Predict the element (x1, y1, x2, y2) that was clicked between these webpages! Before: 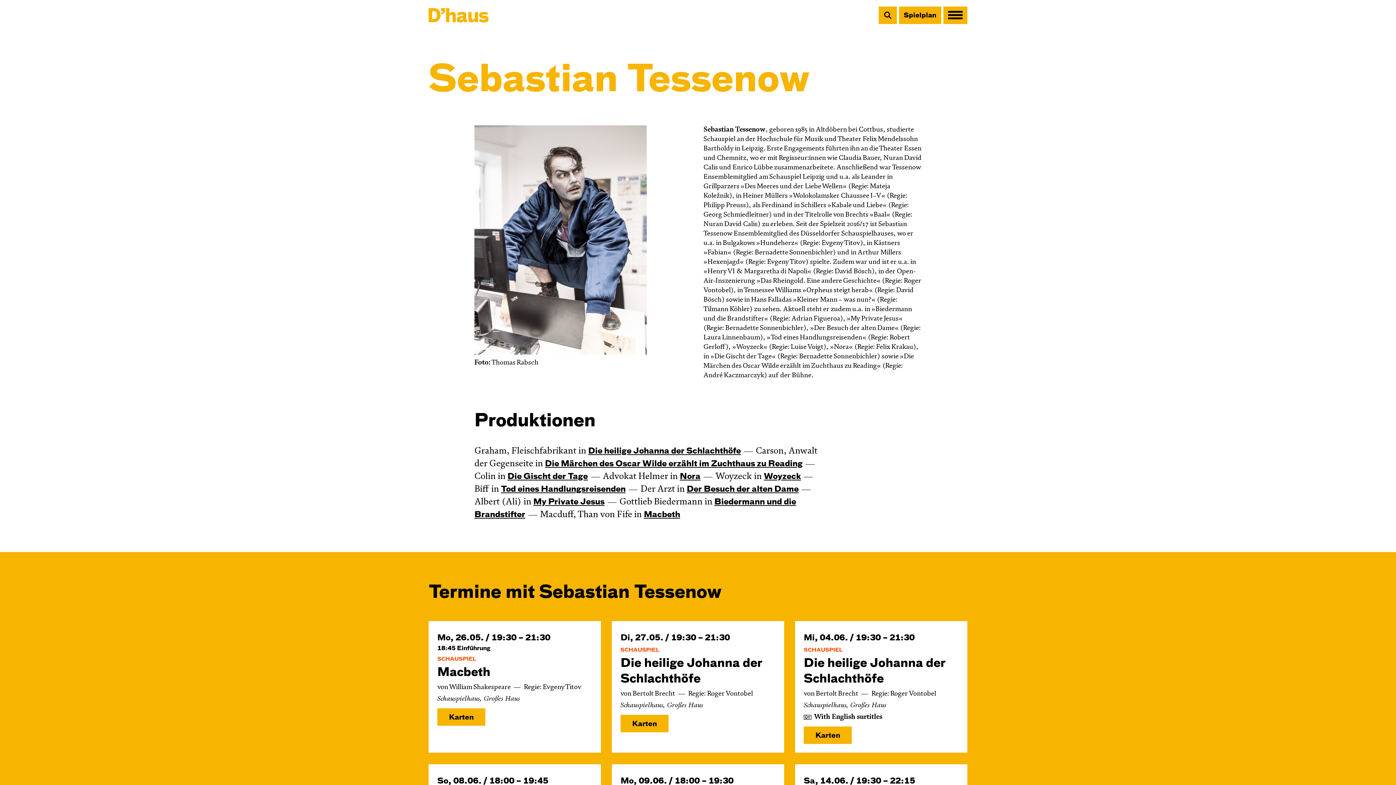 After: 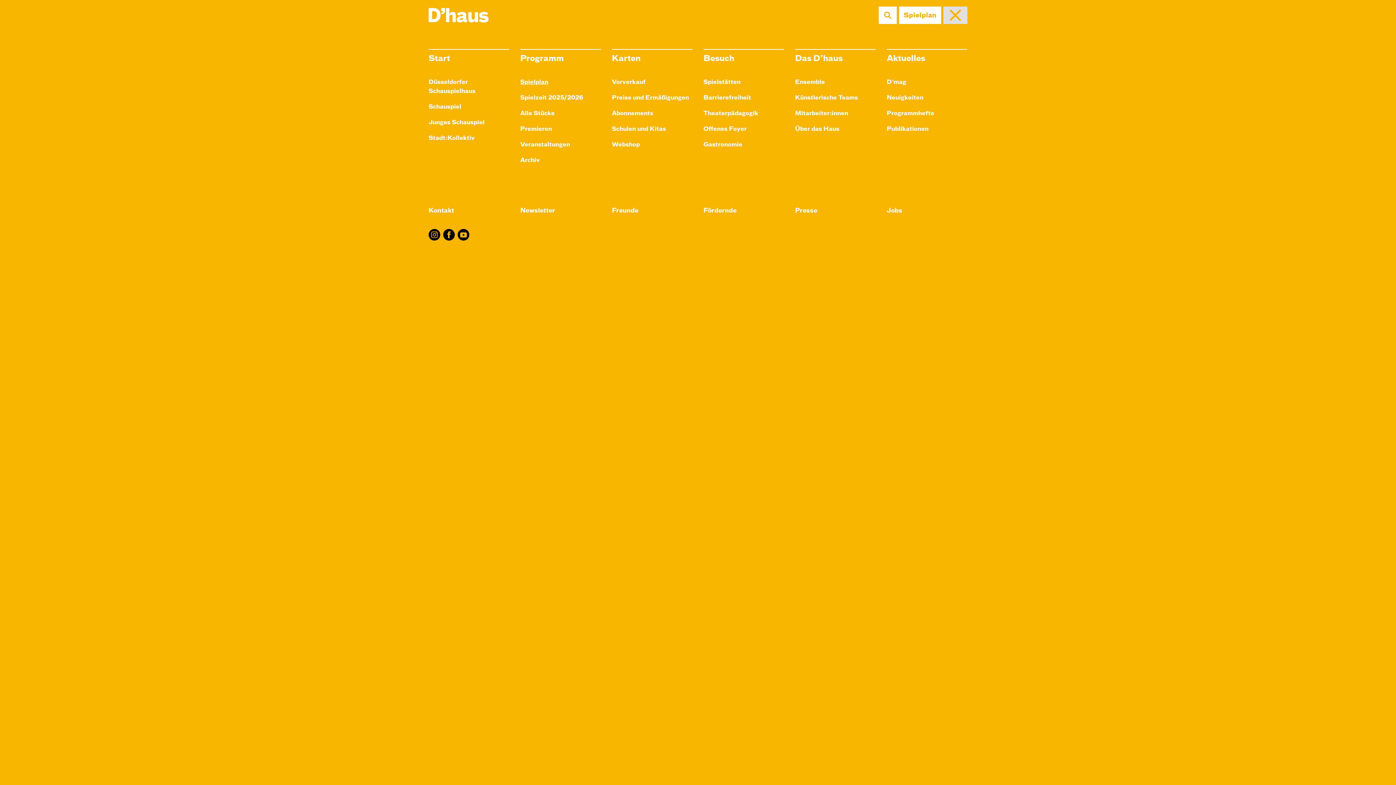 Action: bbox: (943, 6, 967, 24) label: Hauptmenü öffnen